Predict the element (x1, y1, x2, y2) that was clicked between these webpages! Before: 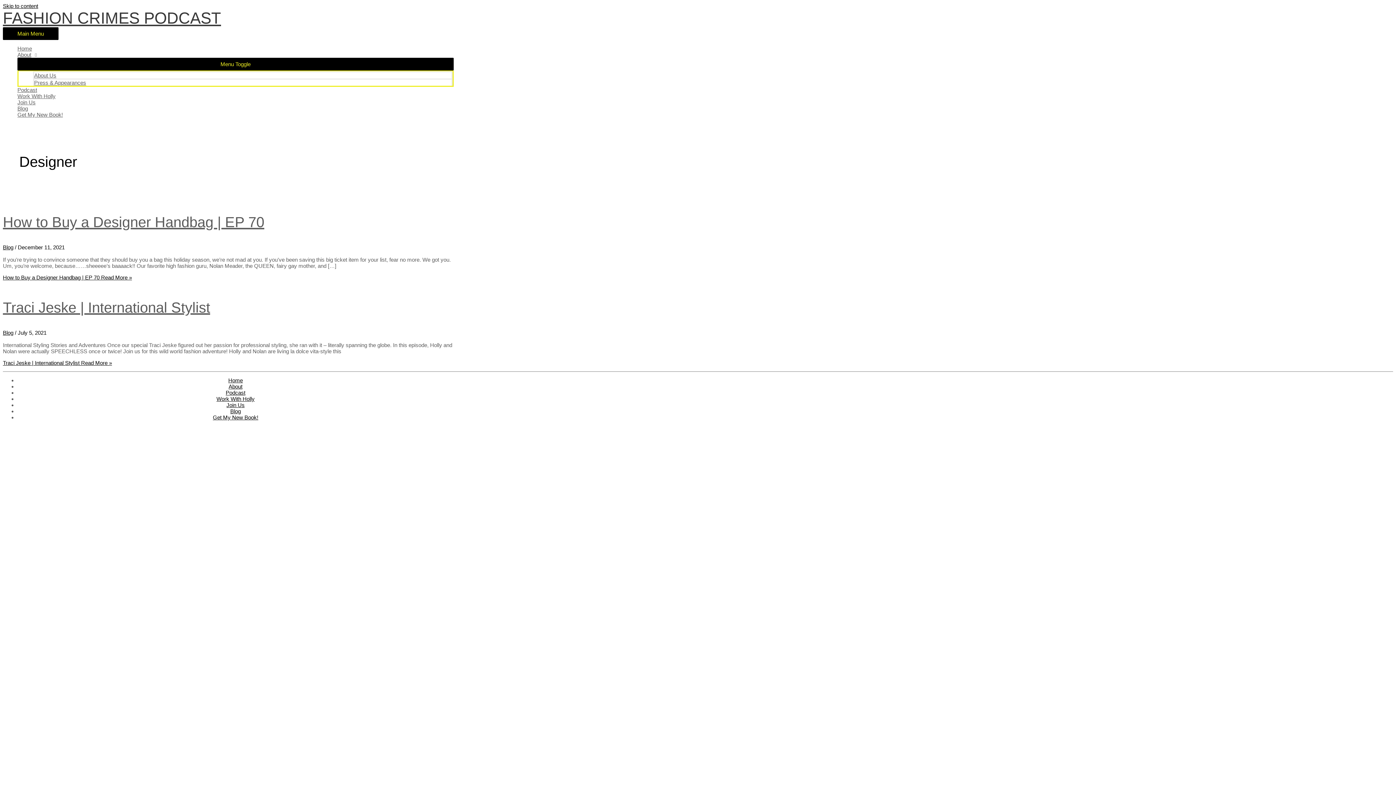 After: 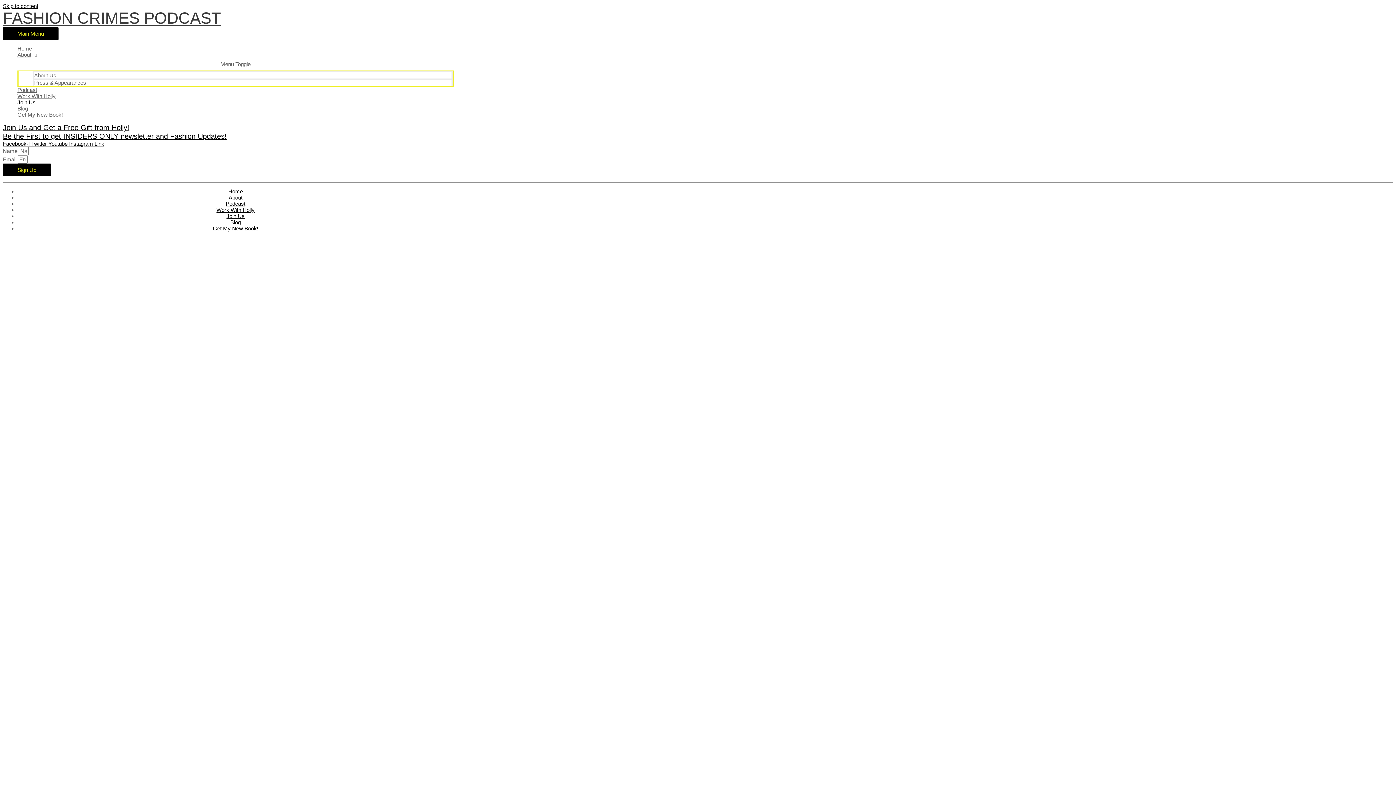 Action: label: Join Us bbox: (17, 99, 453, 105)